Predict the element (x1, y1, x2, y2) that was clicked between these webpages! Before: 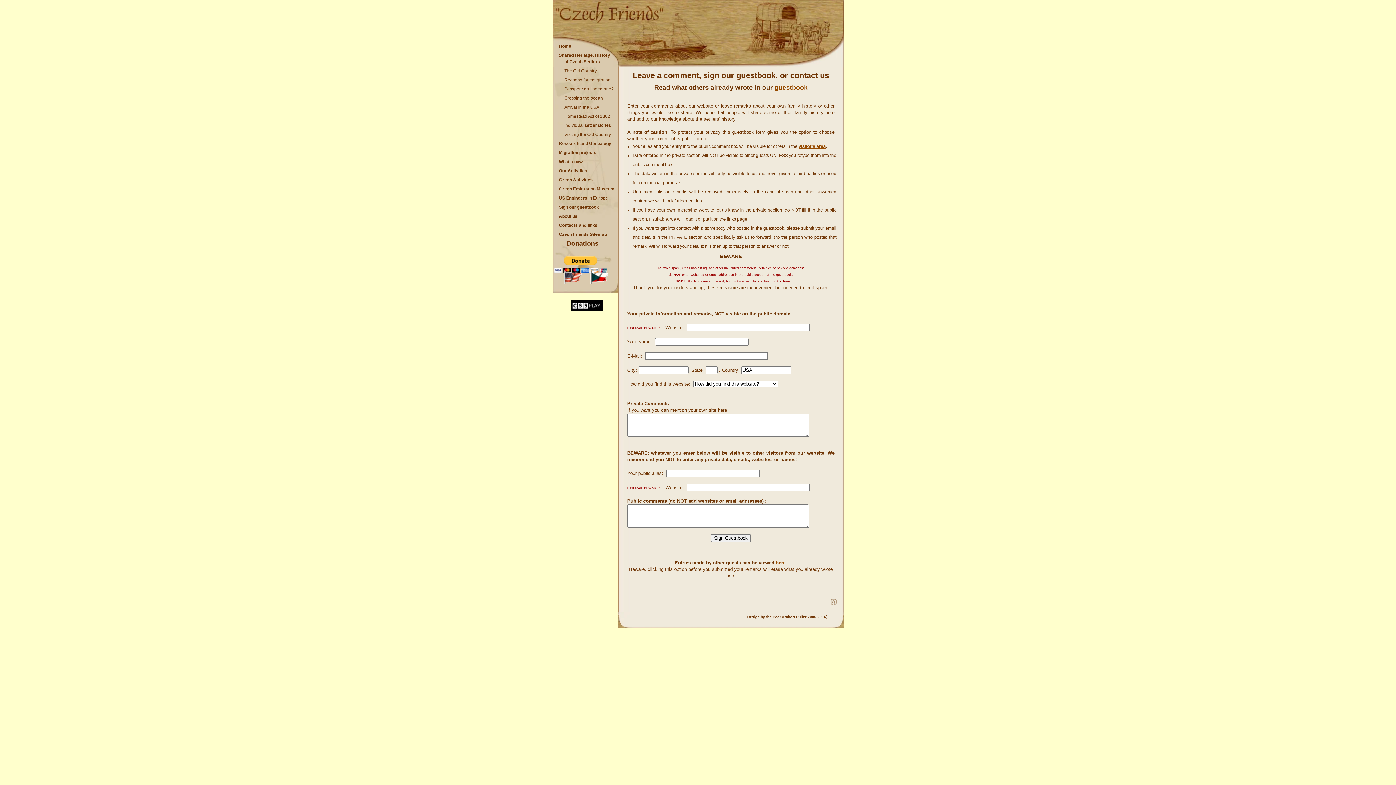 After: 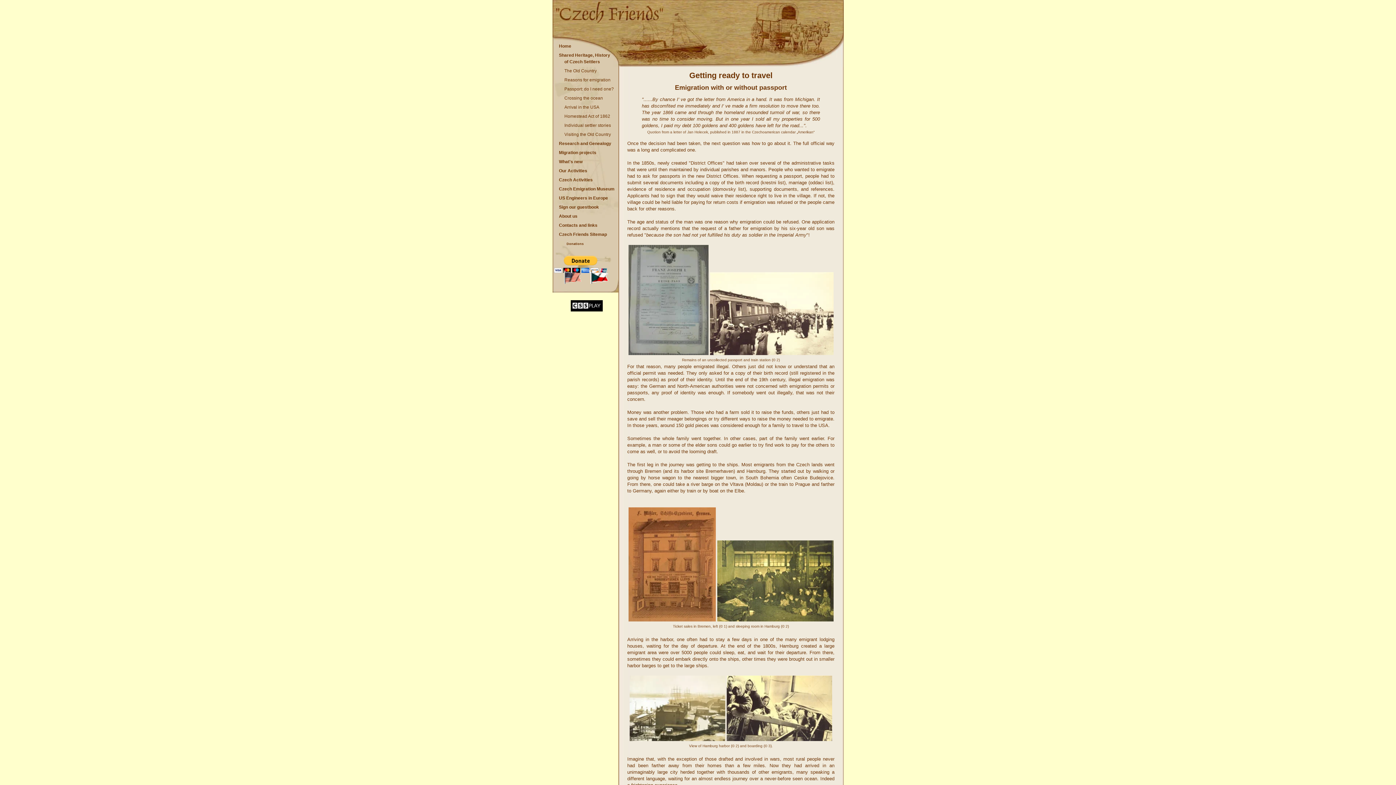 Action: bbox: (555, 85, 622, 94) label: Passport: do I need one?